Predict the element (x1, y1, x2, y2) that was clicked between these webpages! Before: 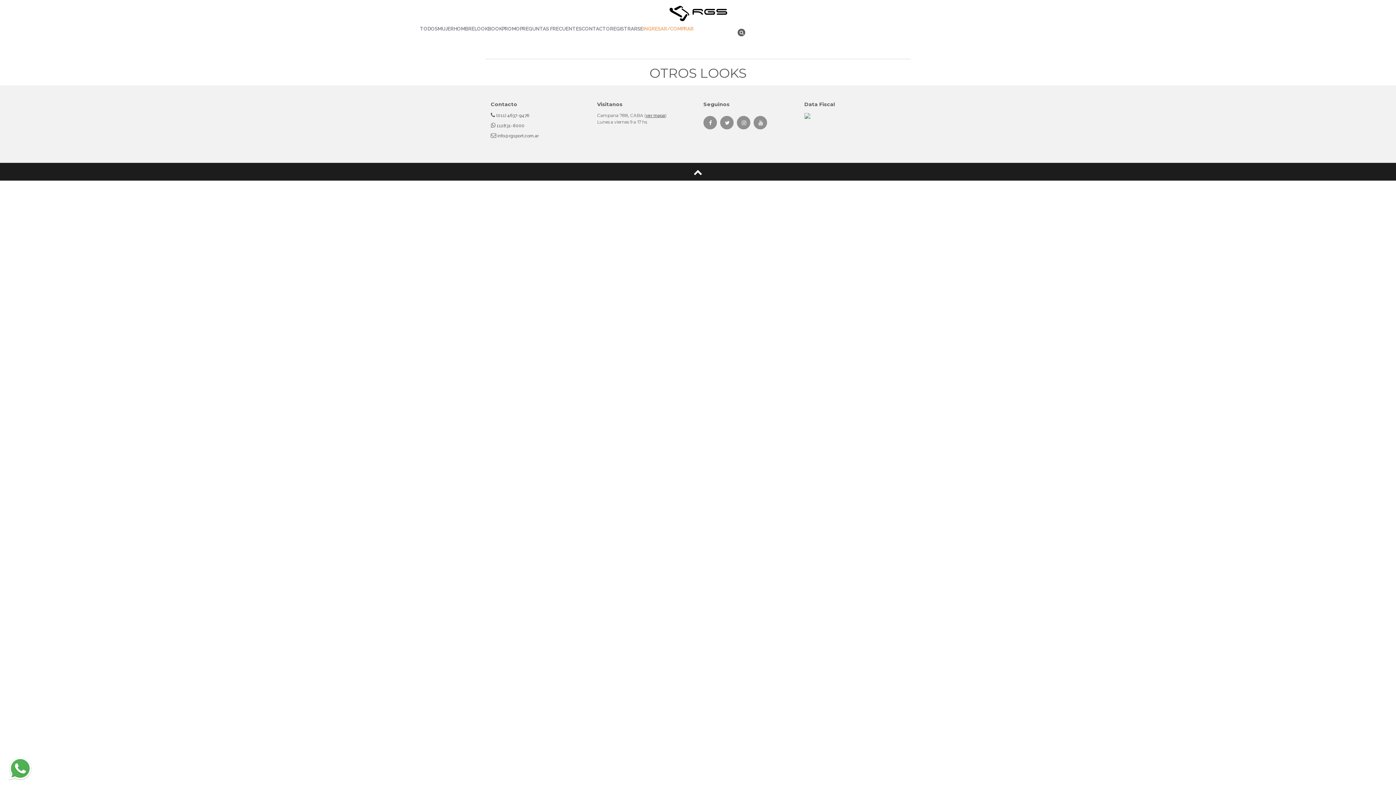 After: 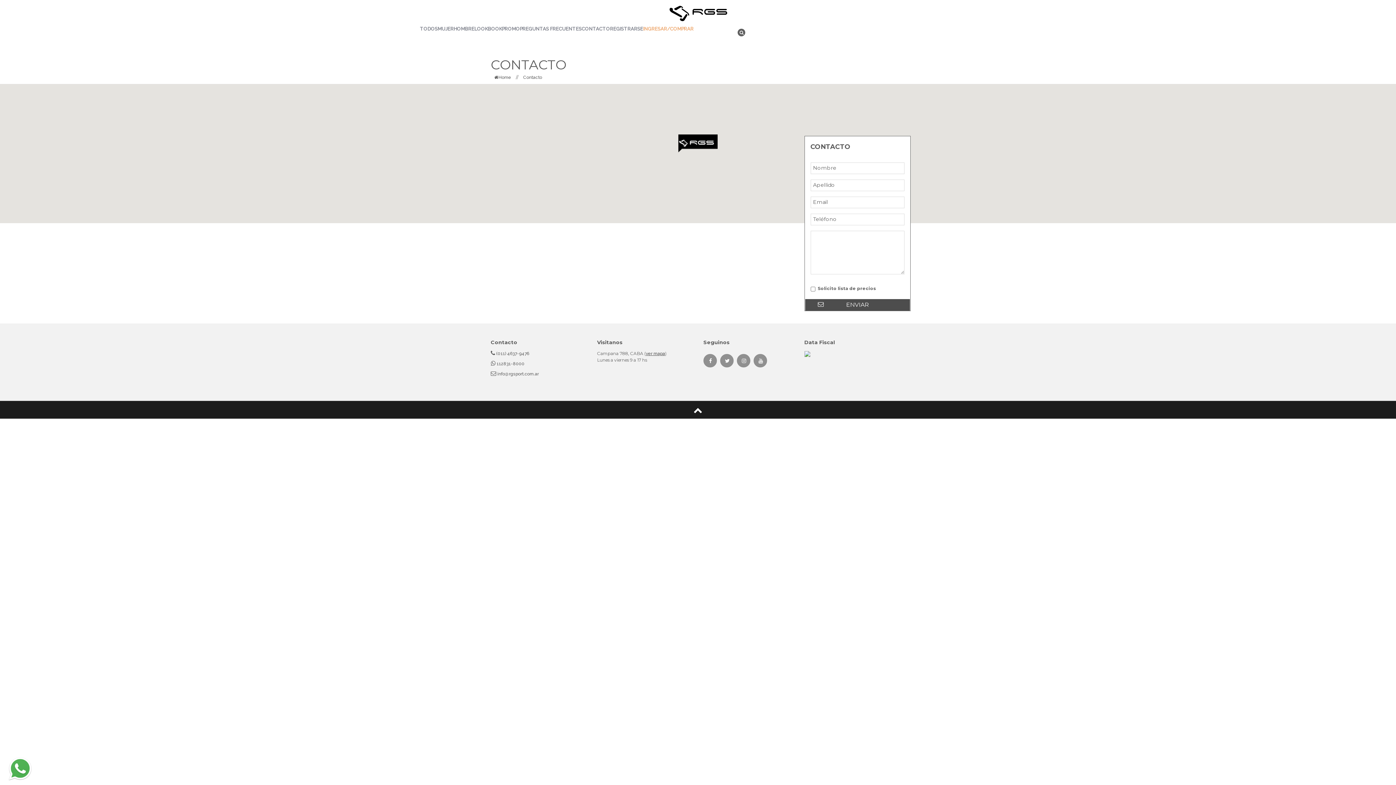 Action: bbox: (581, 25, 610, 32) label: CONTACTO